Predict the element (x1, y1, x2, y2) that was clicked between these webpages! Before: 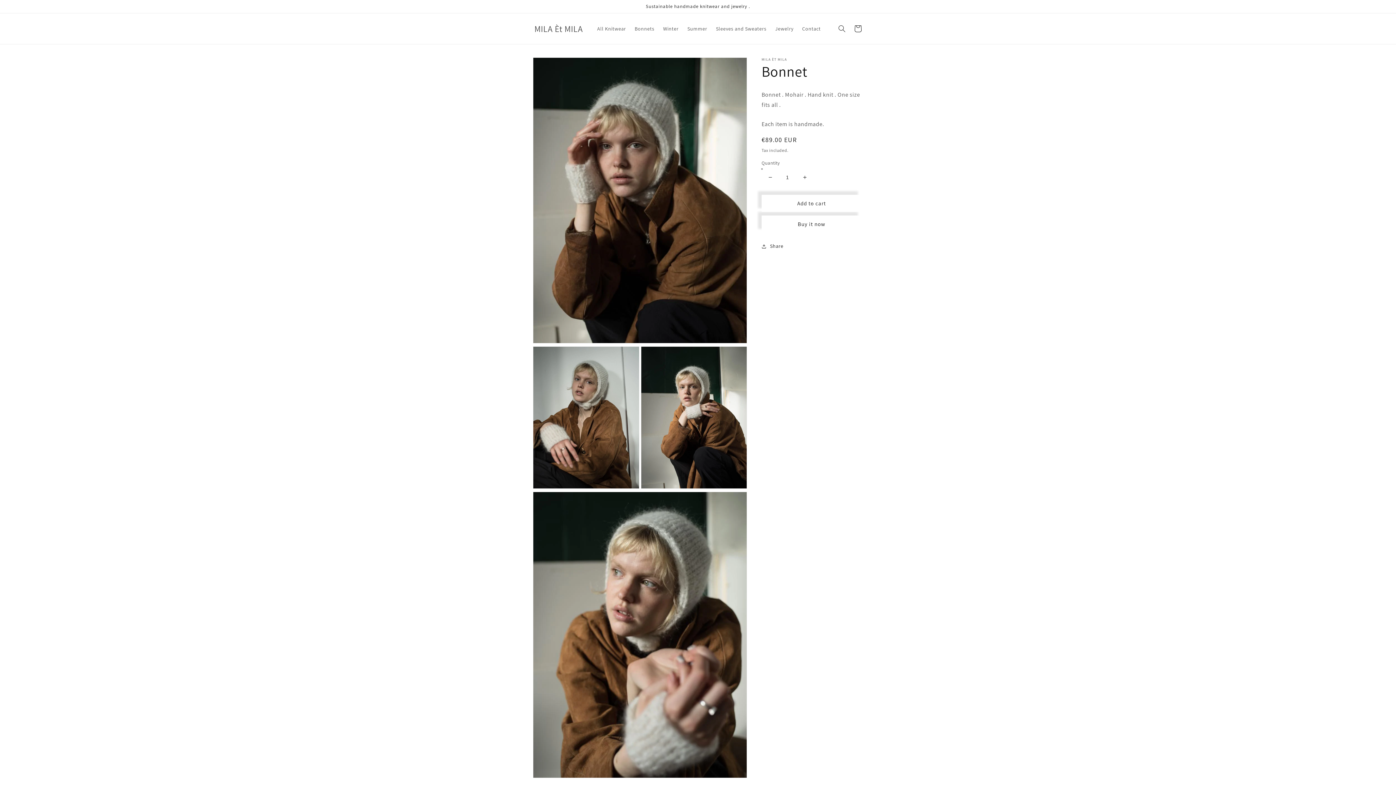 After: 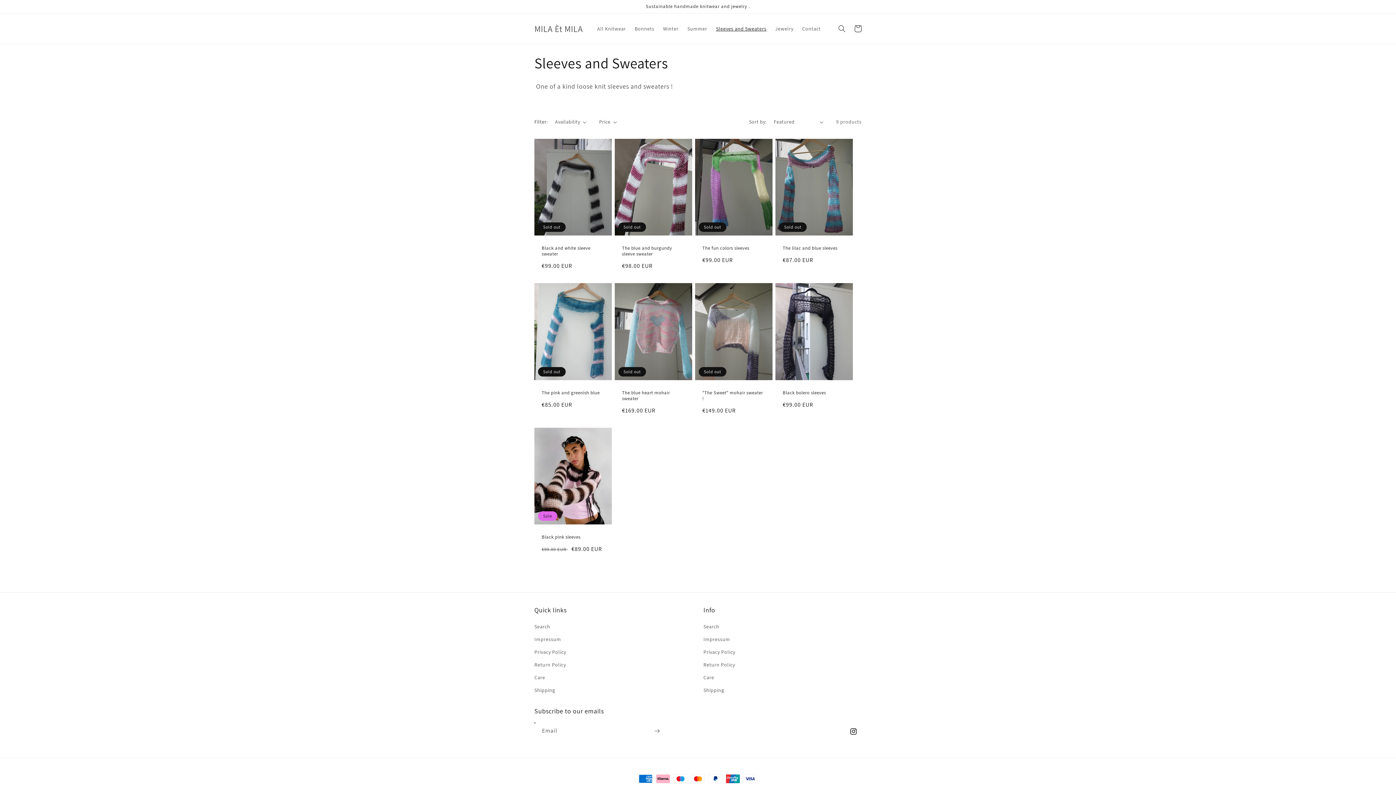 Action: label: Sleeves and Sweaters bbox: (711, 21, 771, 36)